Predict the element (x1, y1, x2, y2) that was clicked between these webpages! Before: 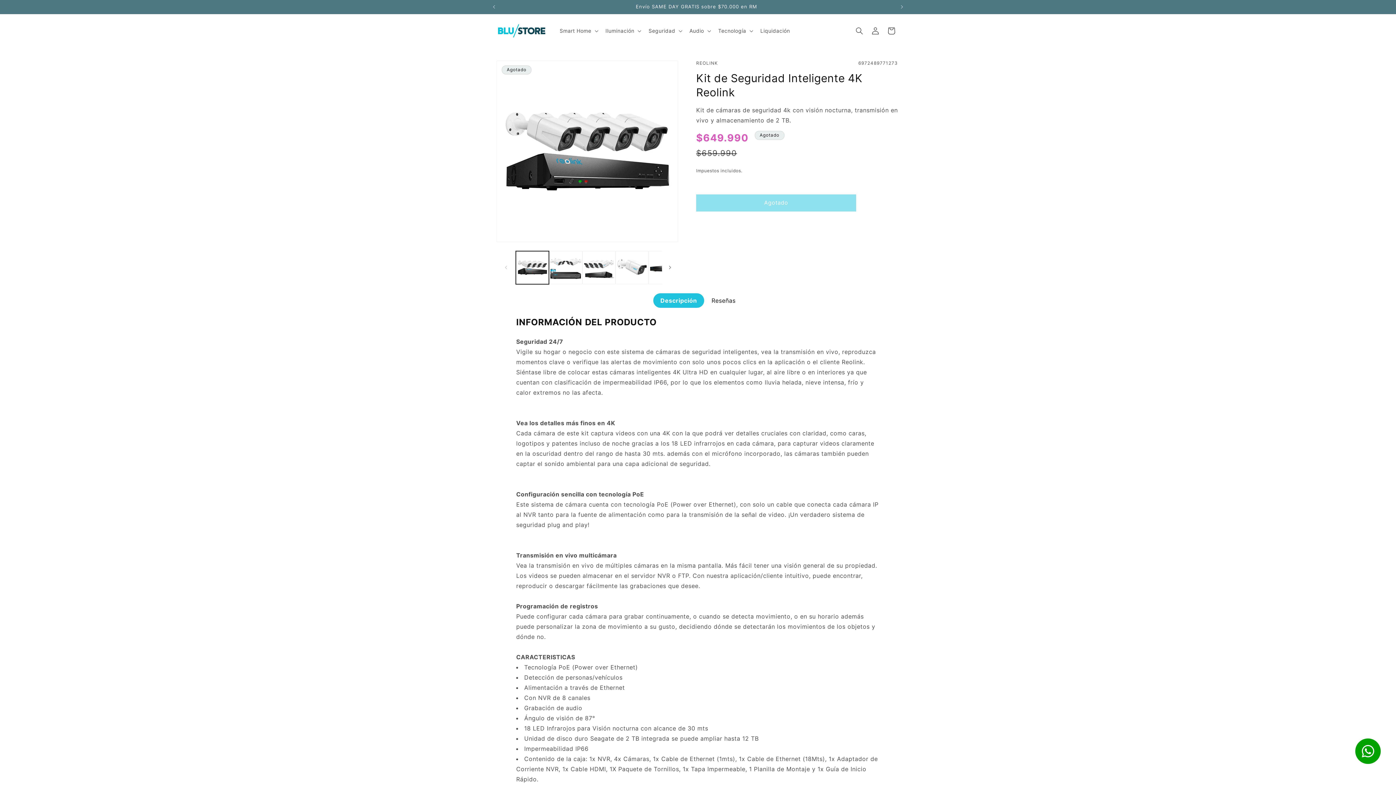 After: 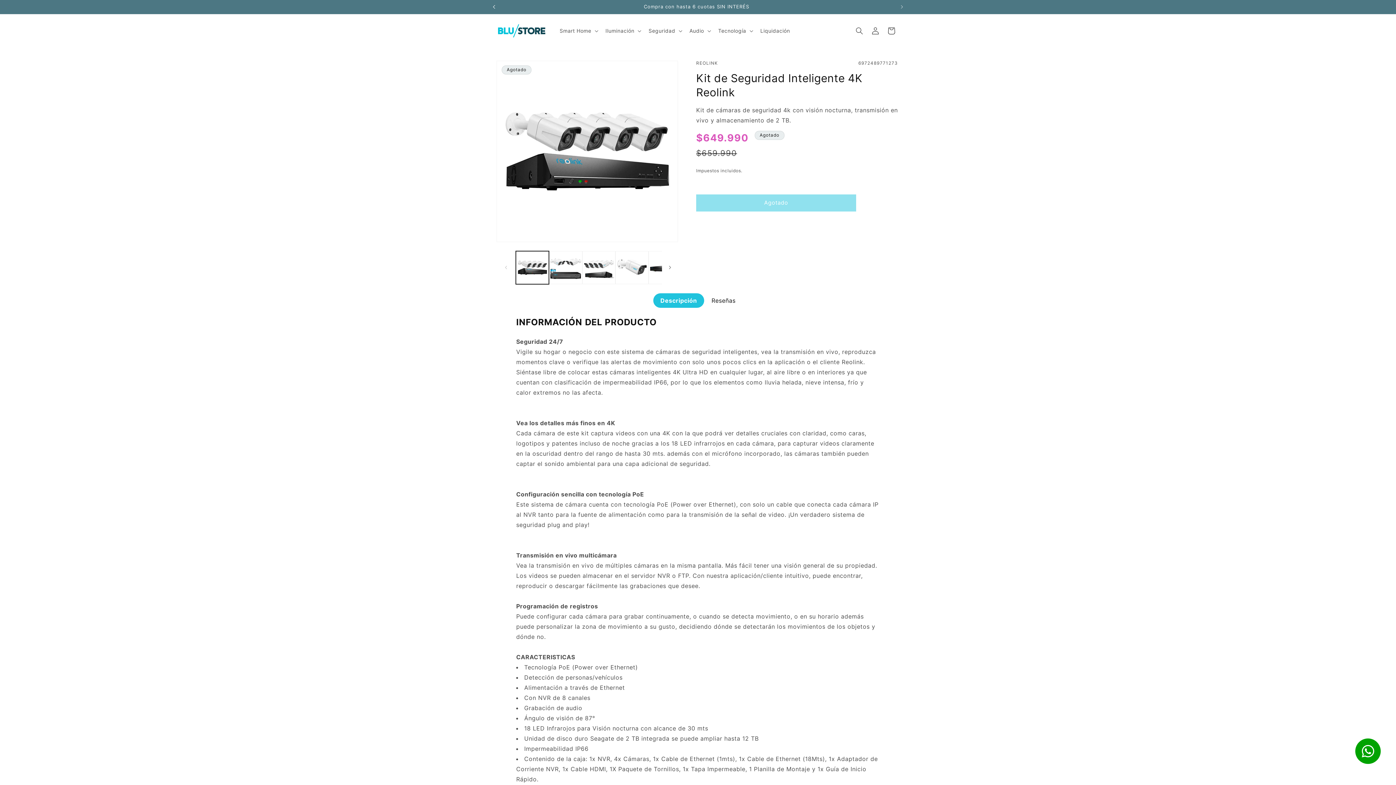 Action: bbox: (486, 0, 502, 13) label: Anuncio anterior